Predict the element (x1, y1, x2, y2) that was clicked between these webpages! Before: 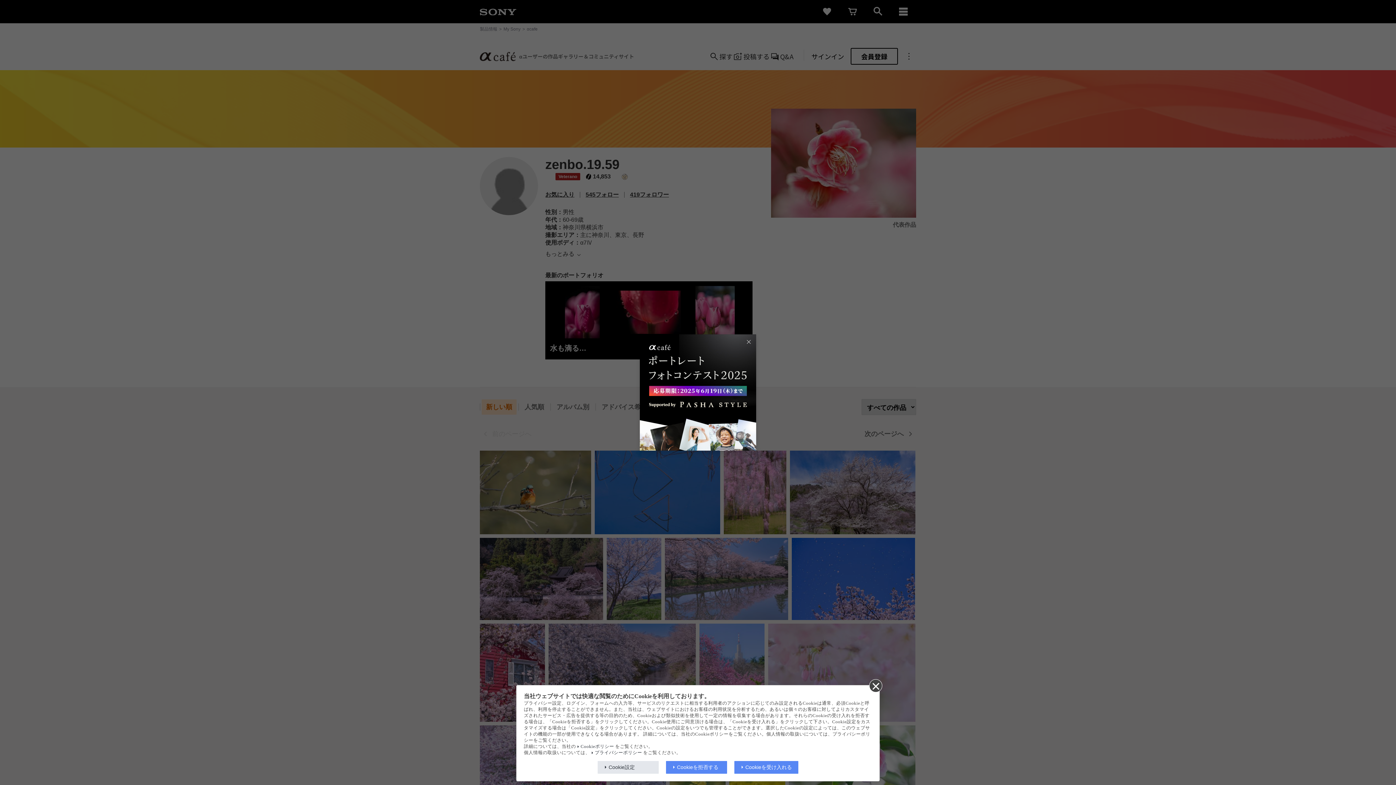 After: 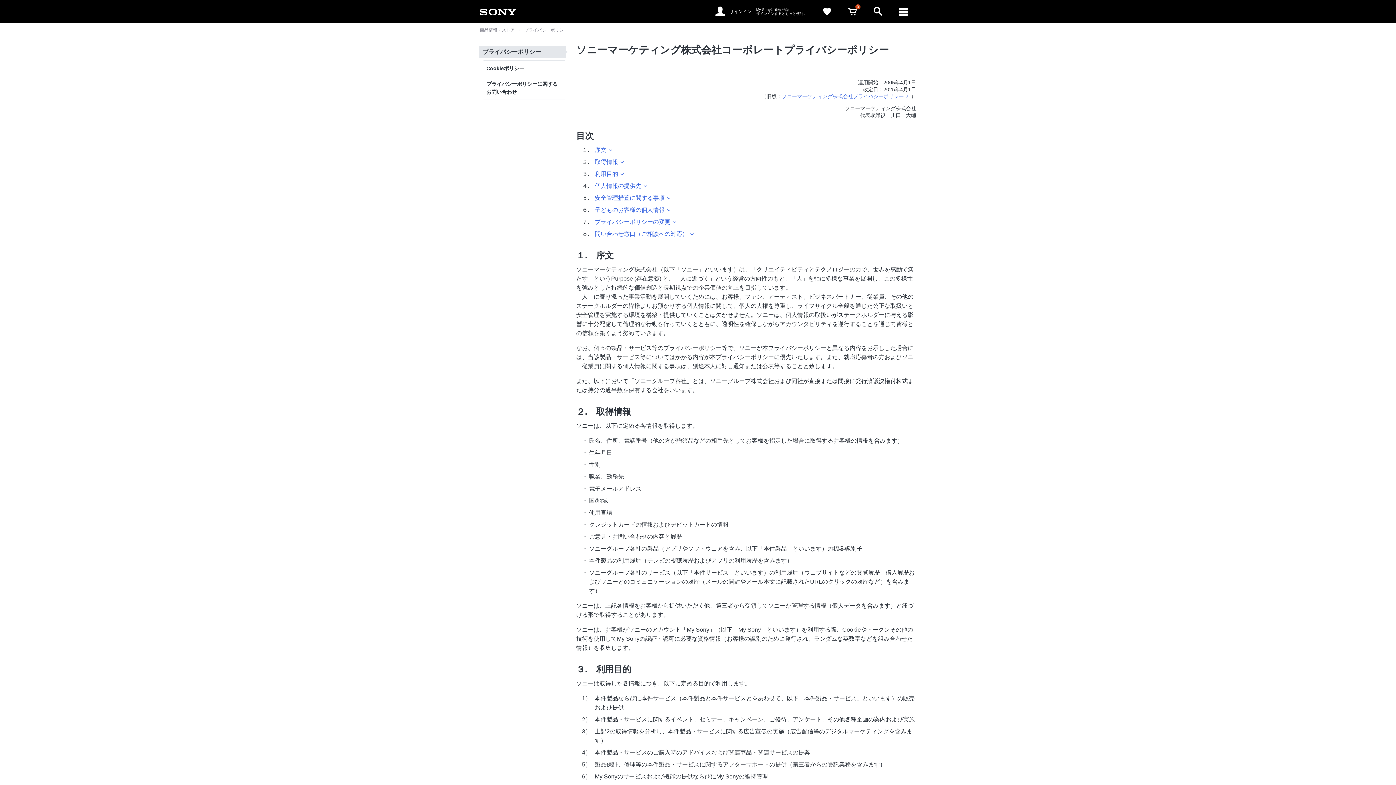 Action: label: プライバシーポリシー bbox: (591, 750, 642, 755)